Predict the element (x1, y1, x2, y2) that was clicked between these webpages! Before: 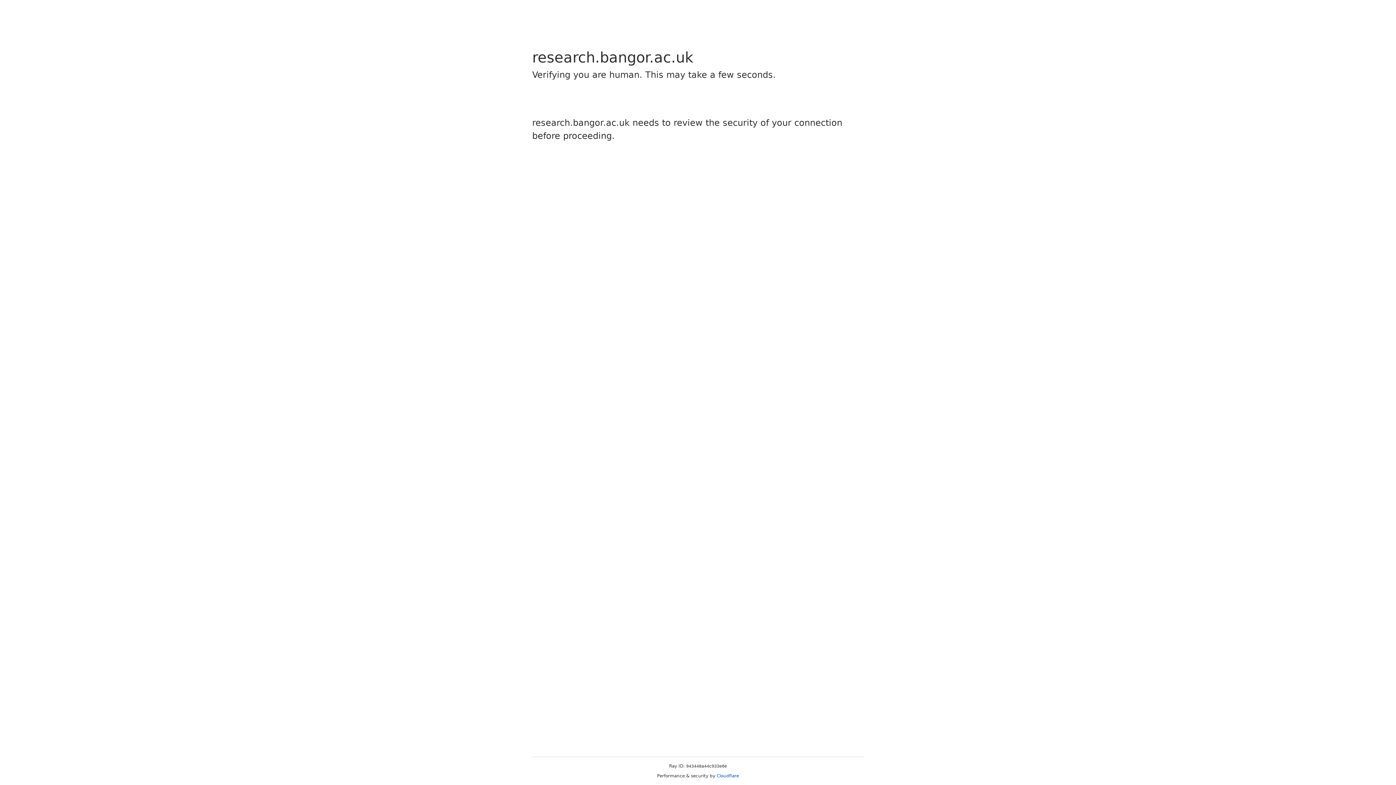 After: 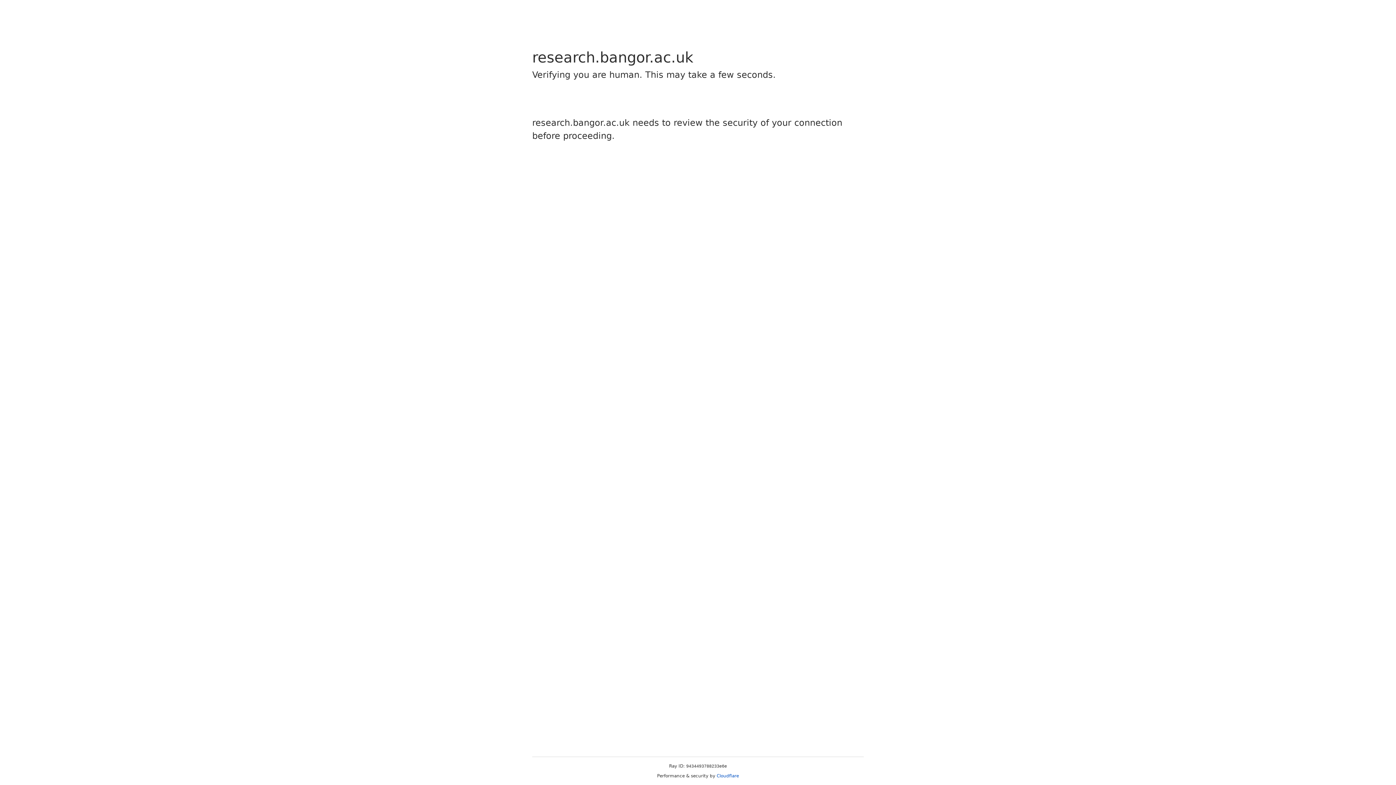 Action: bbox: (716, 773, 739, 778) label: Cloudflare